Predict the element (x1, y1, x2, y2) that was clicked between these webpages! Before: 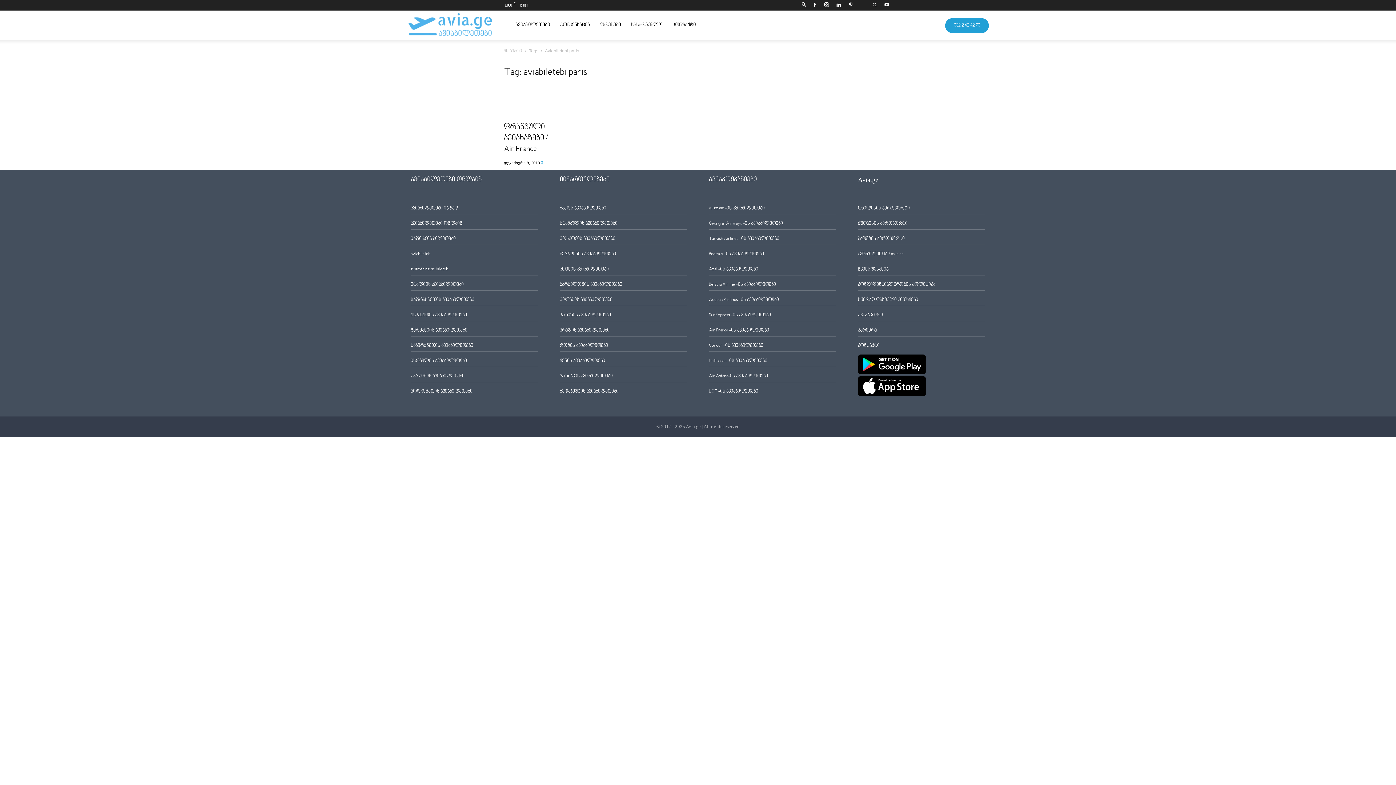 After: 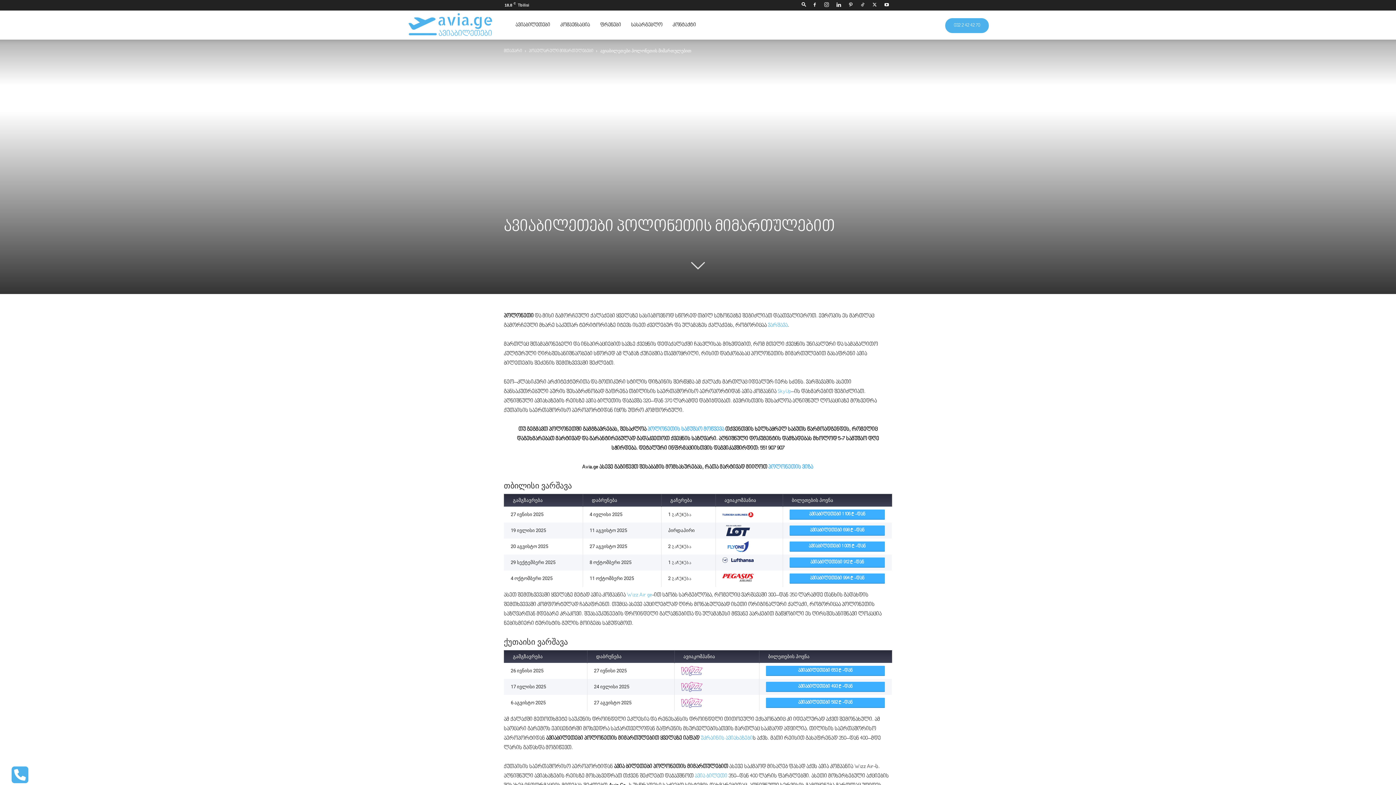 Action: bbox: (410, 389, 472, 394) label: პოლონეთის ავიაბილეთები